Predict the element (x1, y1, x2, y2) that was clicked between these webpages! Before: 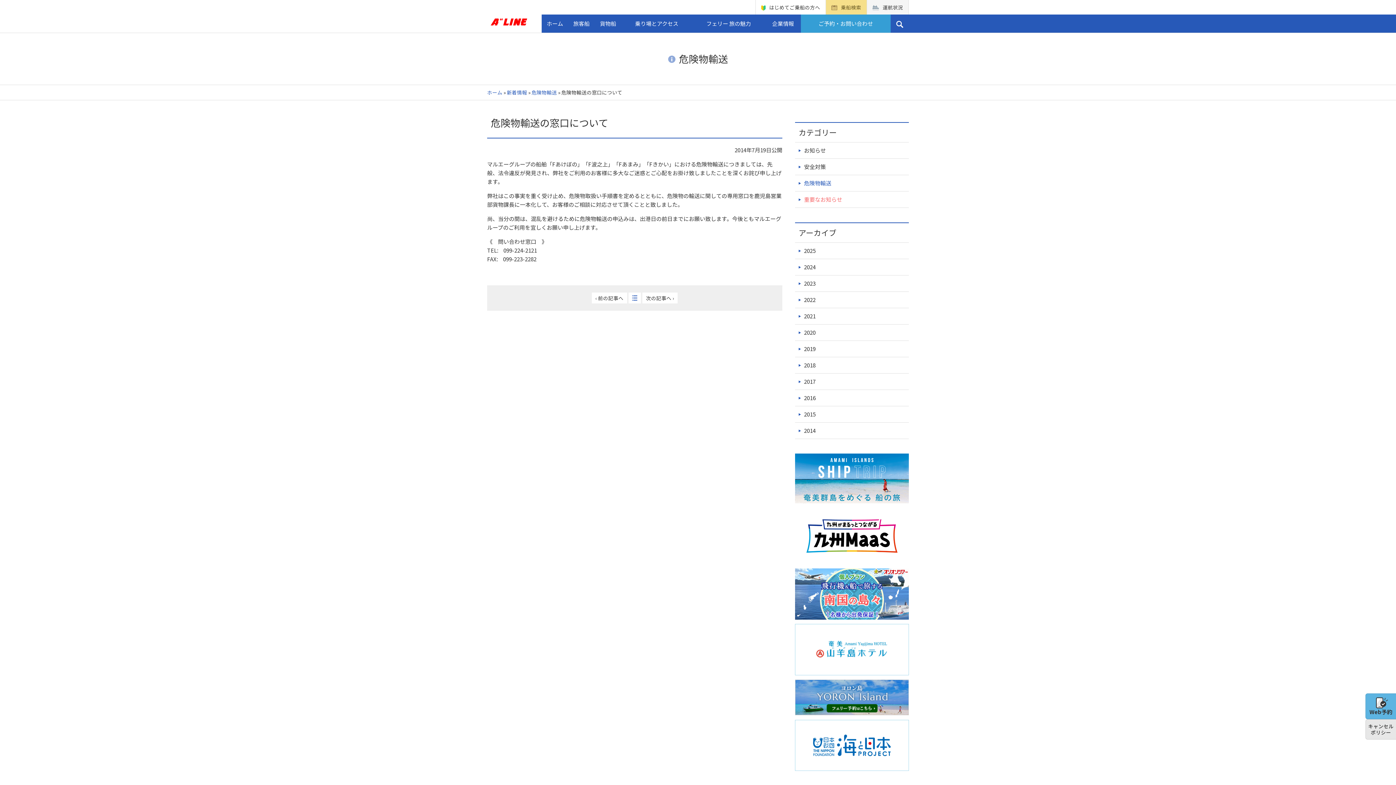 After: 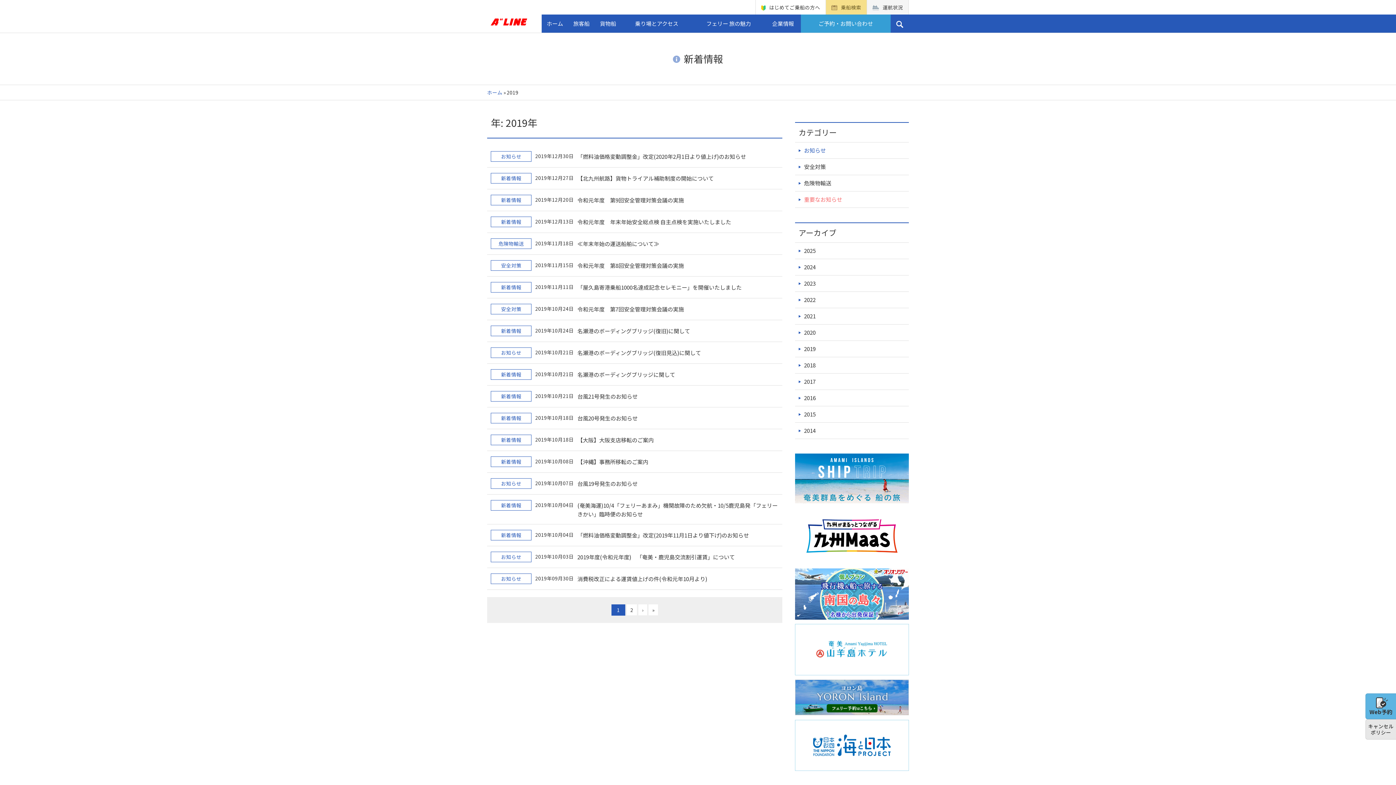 Action: bbox: (795, 341, 909, 357) label: 2019